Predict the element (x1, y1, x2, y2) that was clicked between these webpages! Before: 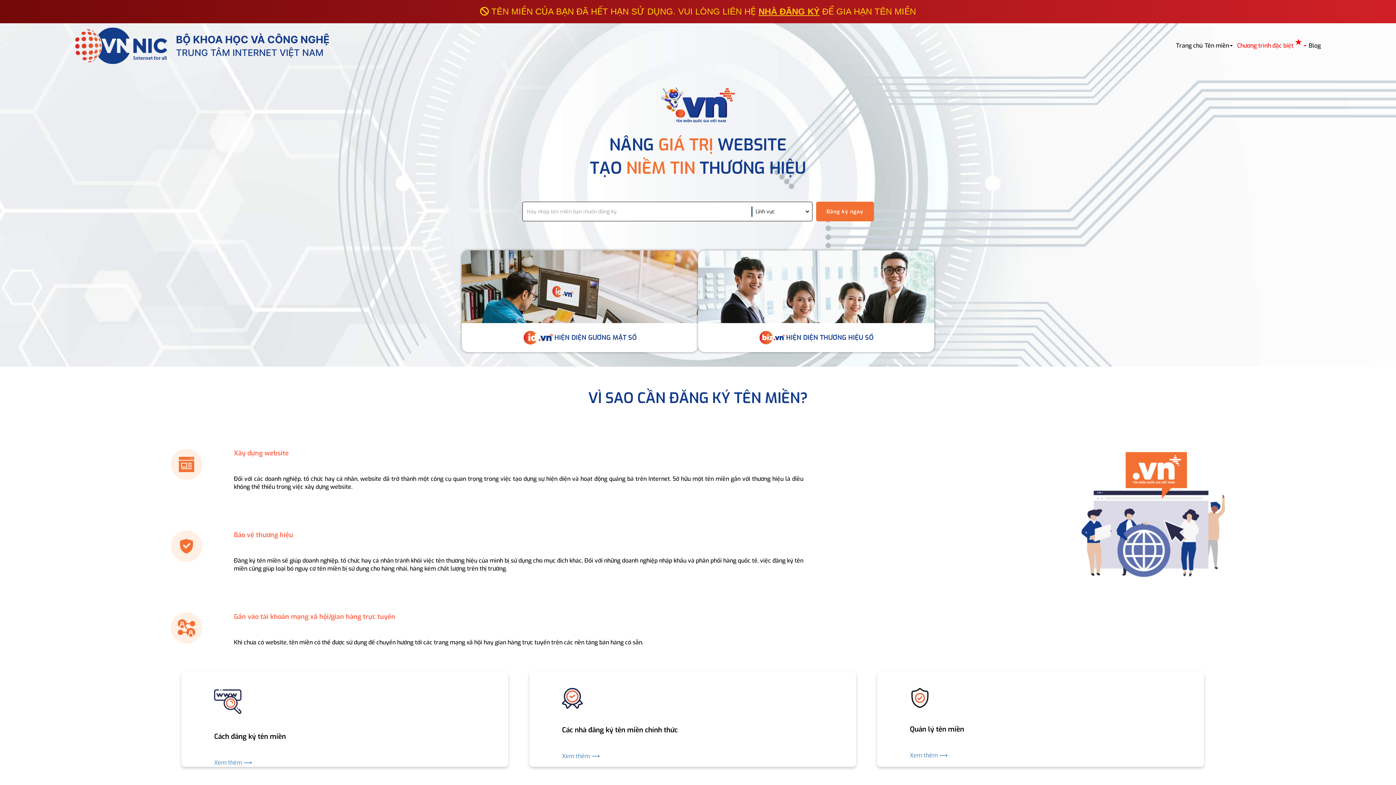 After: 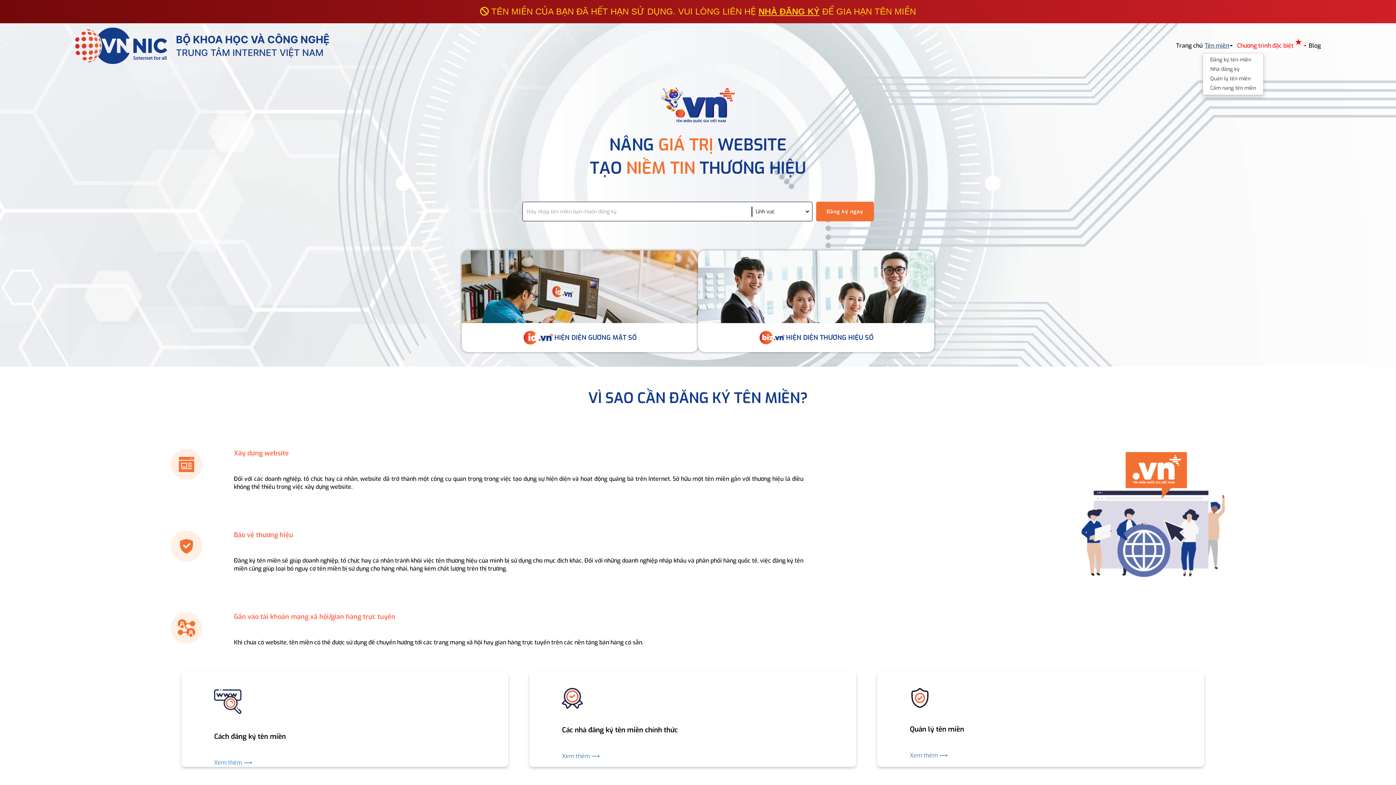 Action: label: Tên miền bbox: (1202, 41, 1235, 50)